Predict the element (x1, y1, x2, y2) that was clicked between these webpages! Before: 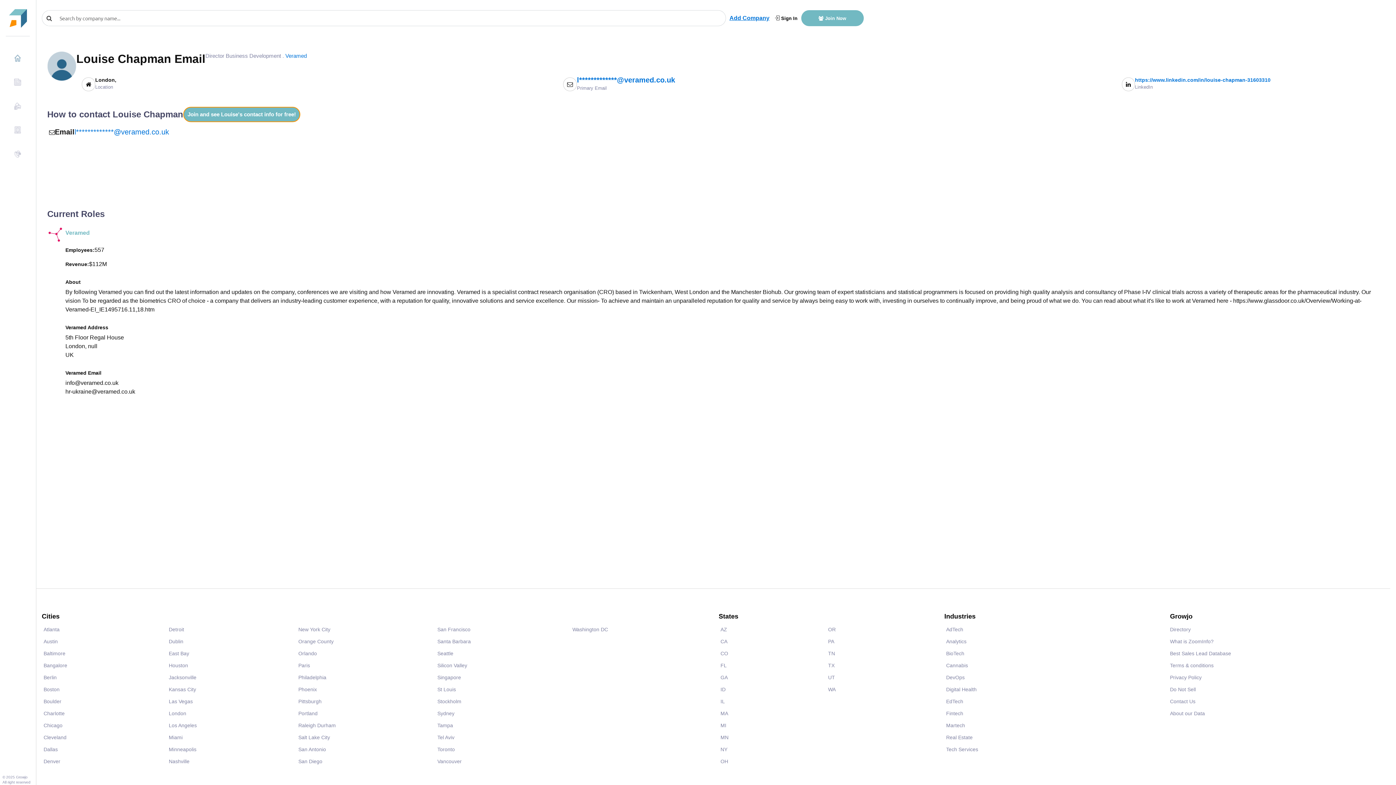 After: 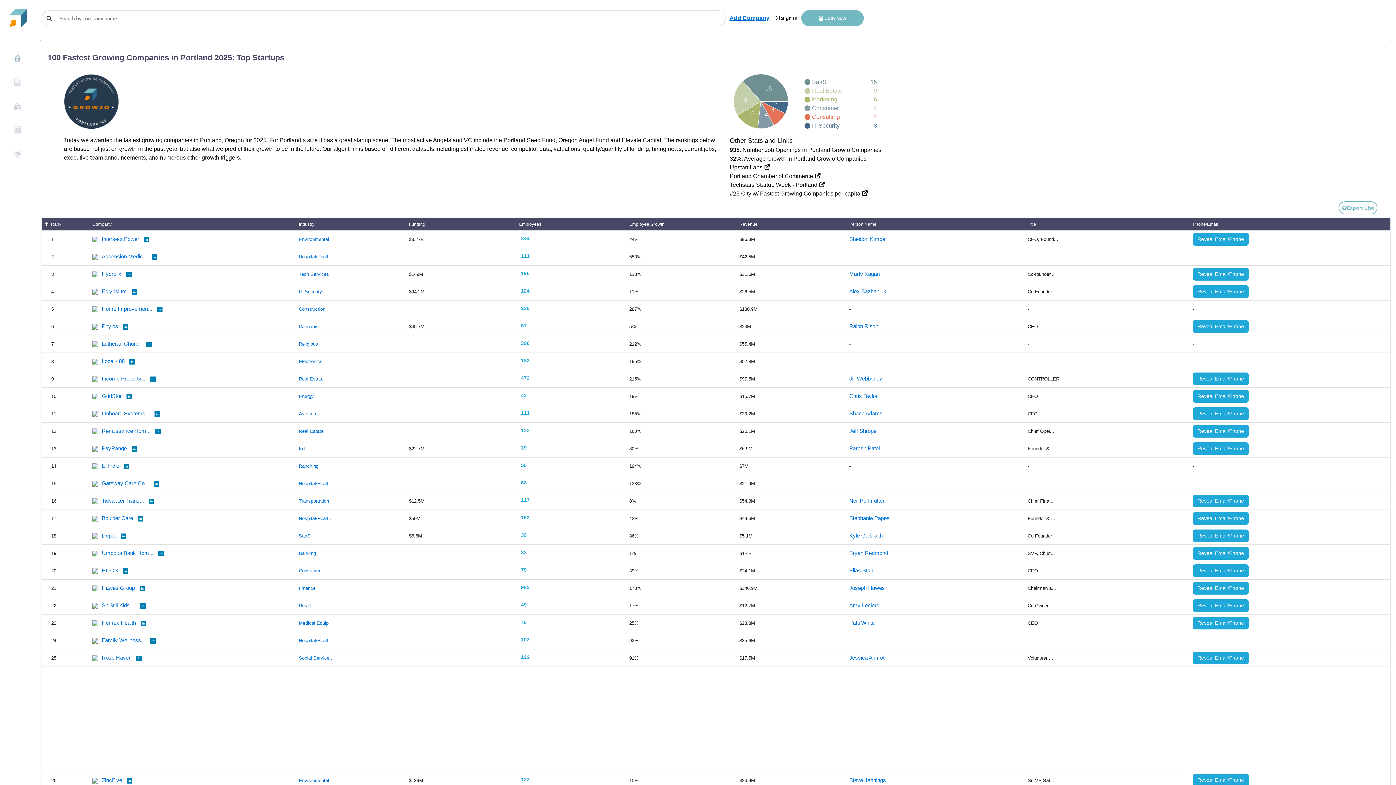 Action: label: Portland bbox: (298, 708, 317, 720)